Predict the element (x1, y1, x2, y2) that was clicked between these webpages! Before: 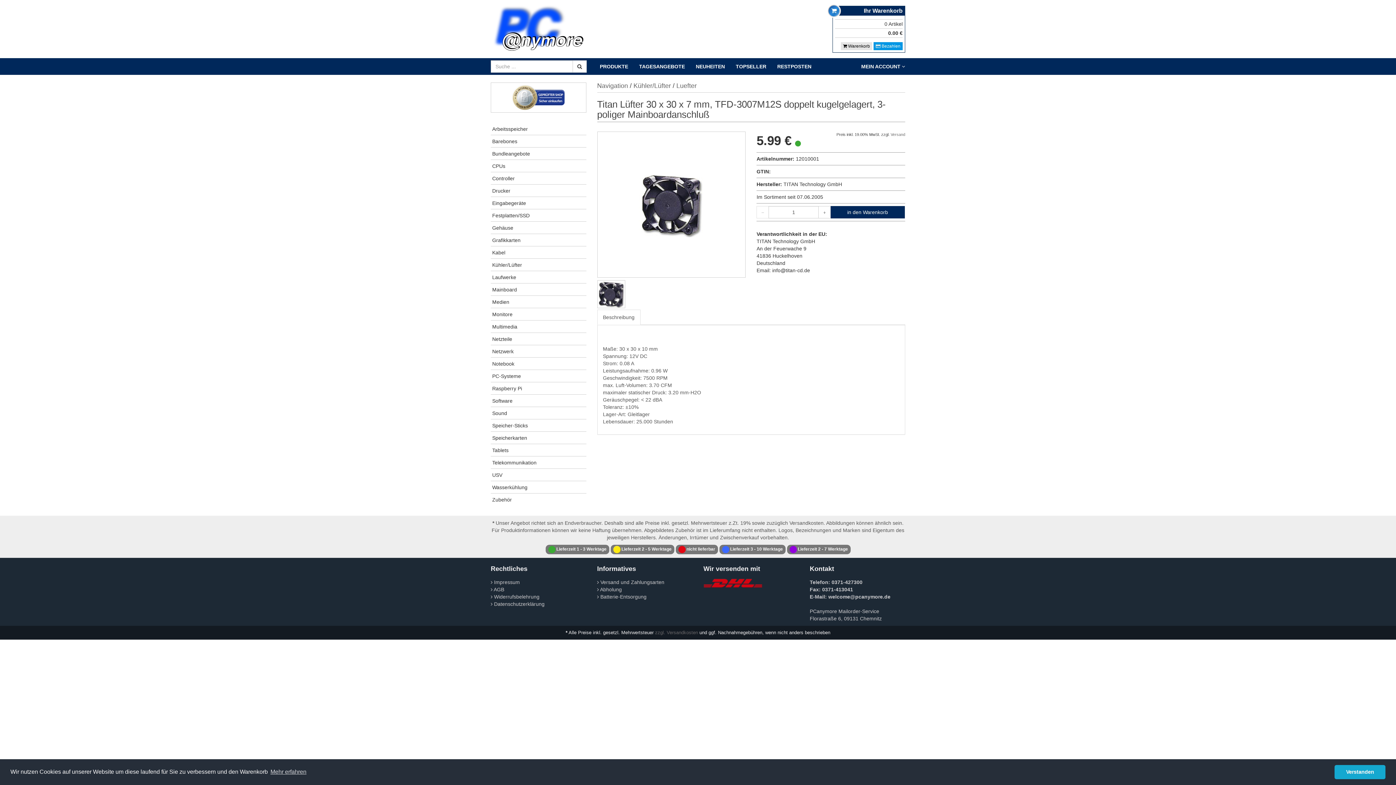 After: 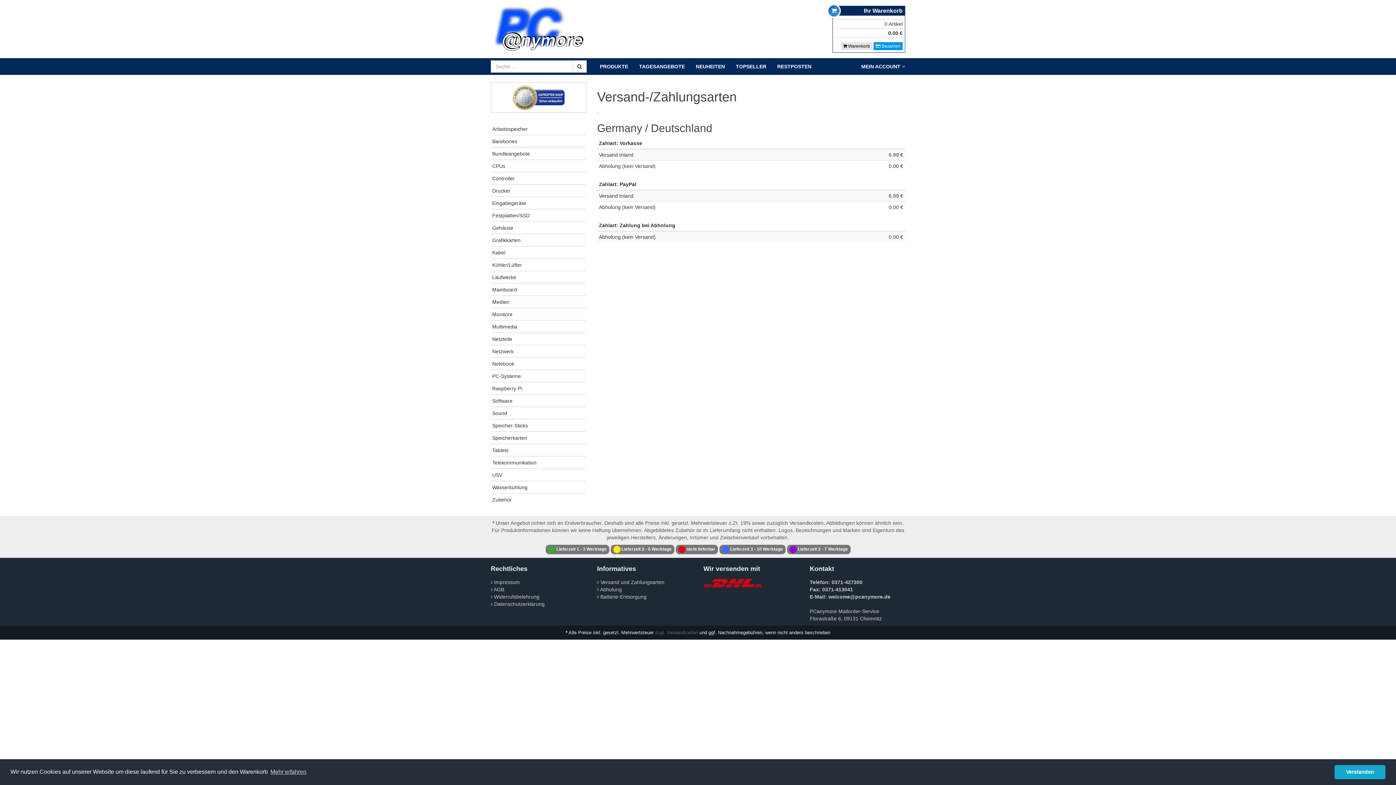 Action: label: zzgl. Versandkosten bbox: (655, 630, 698, 635)